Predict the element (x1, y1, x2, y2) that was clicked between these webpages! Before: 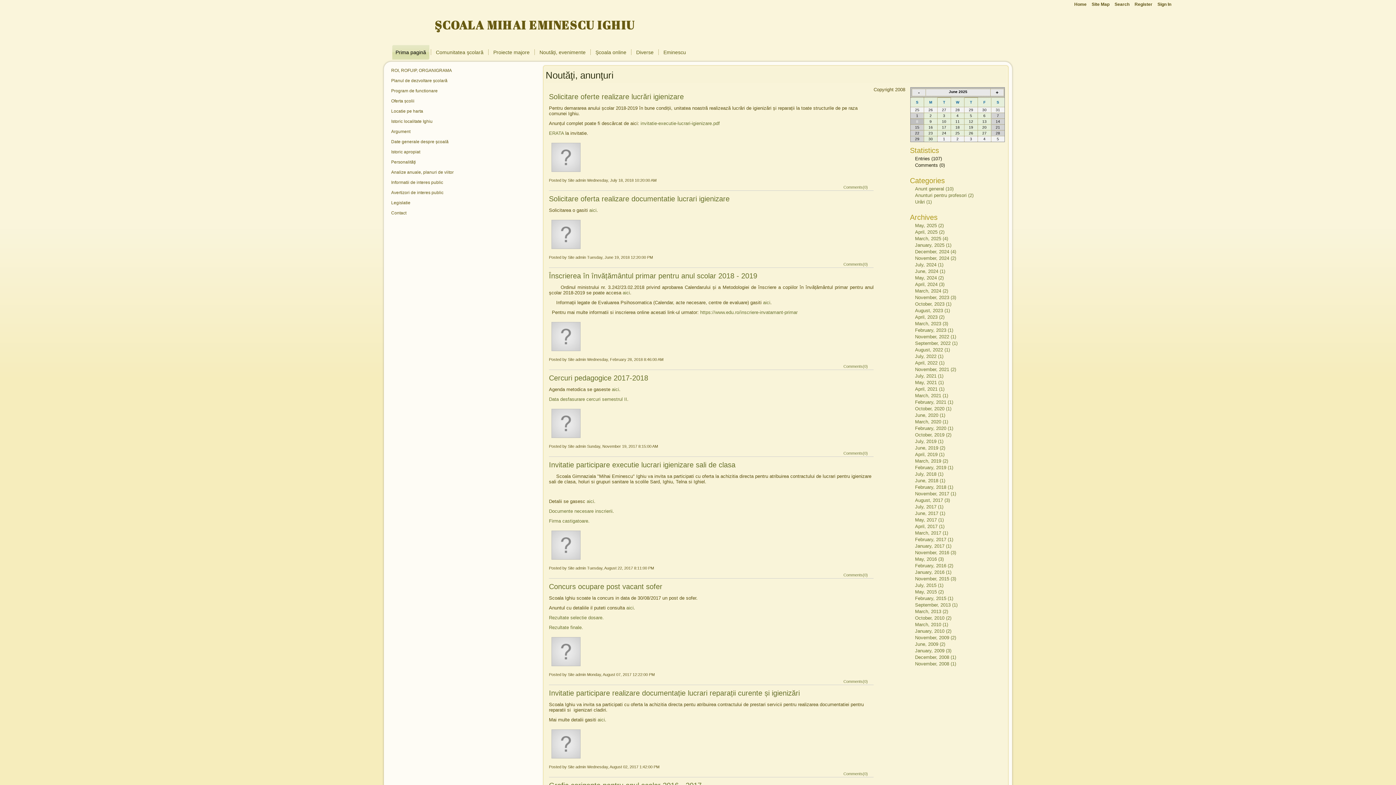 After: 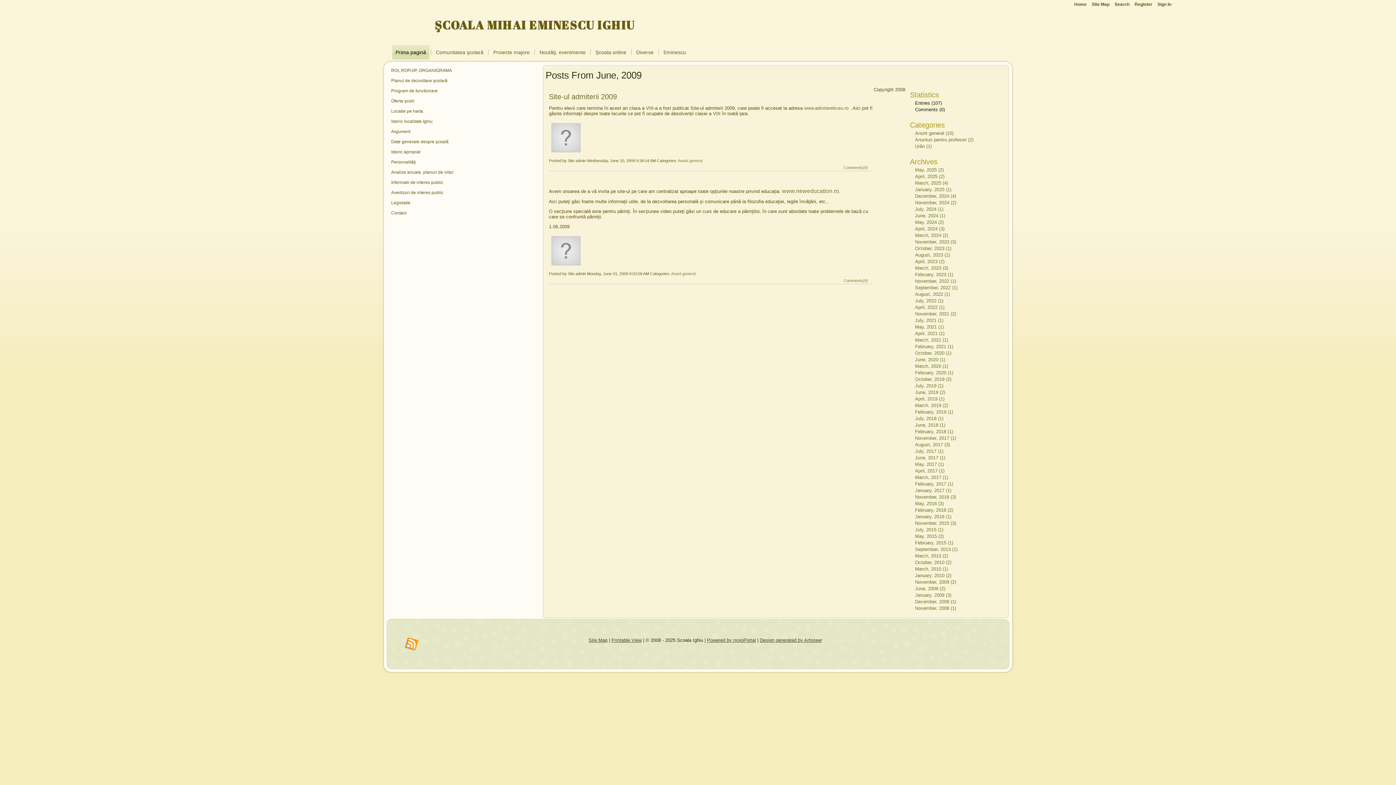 Action: label: June, 2009 (2) bbox: (915, 641, 945, 647)